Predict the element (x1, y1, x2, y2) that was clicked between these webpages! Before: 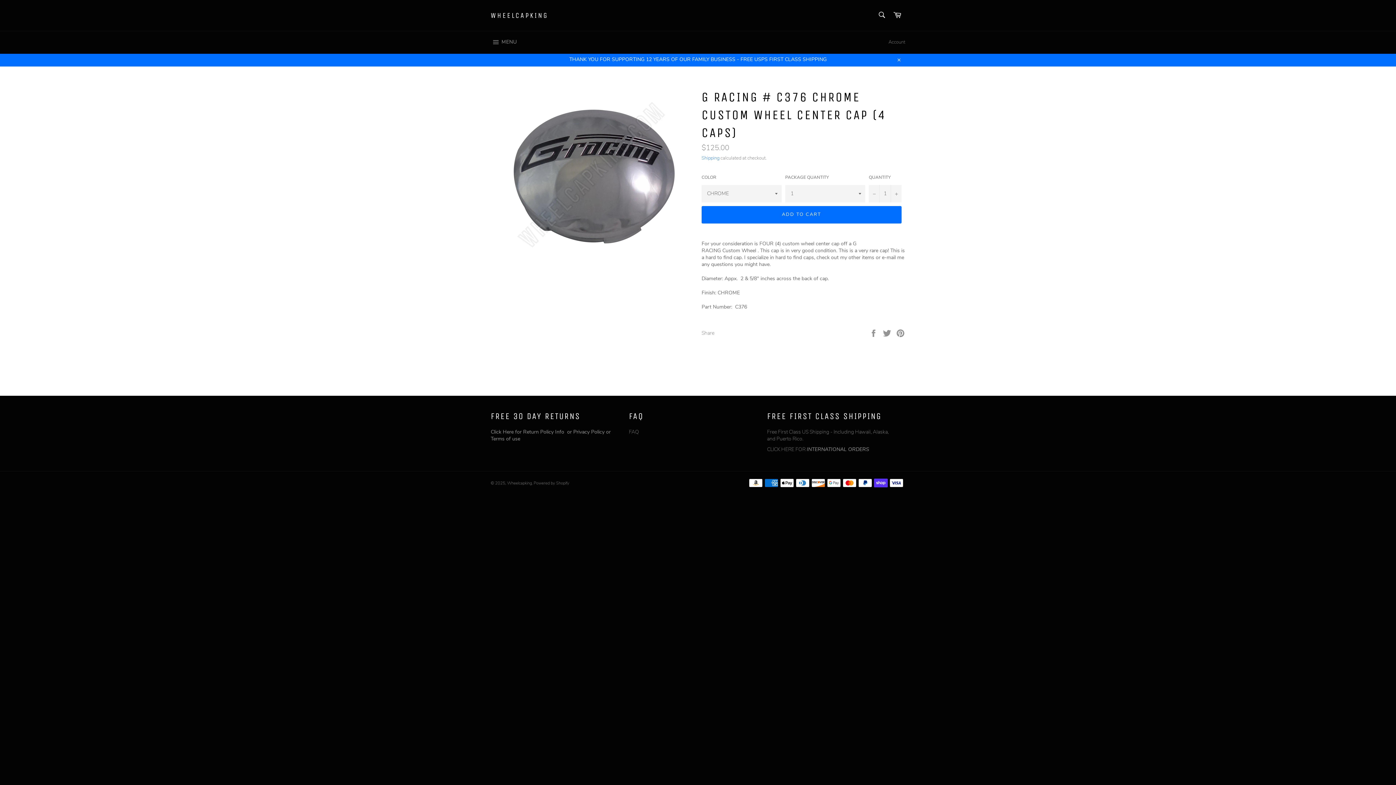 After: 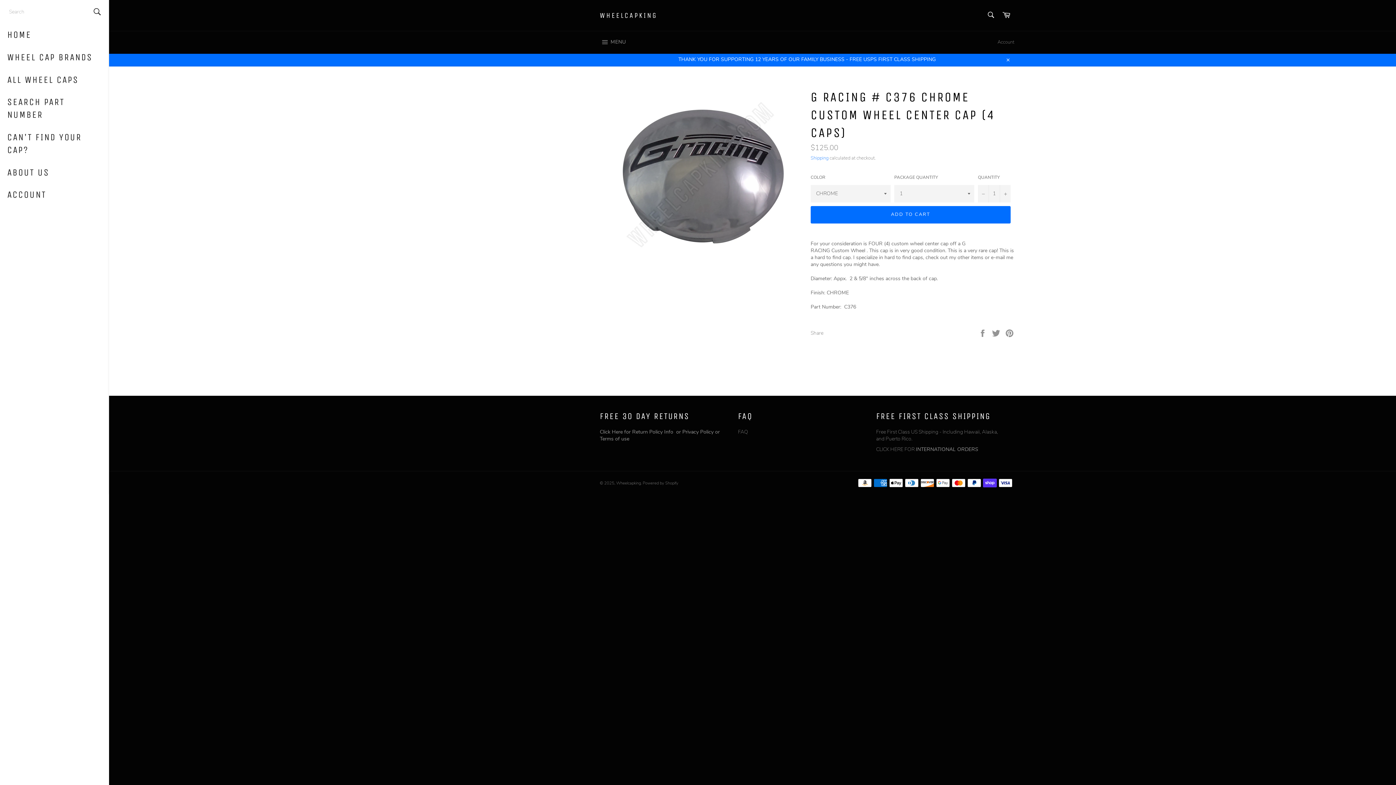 Action: bbox: (483, 31, 524, 53) label:  MENU
SITE NAVIGATION